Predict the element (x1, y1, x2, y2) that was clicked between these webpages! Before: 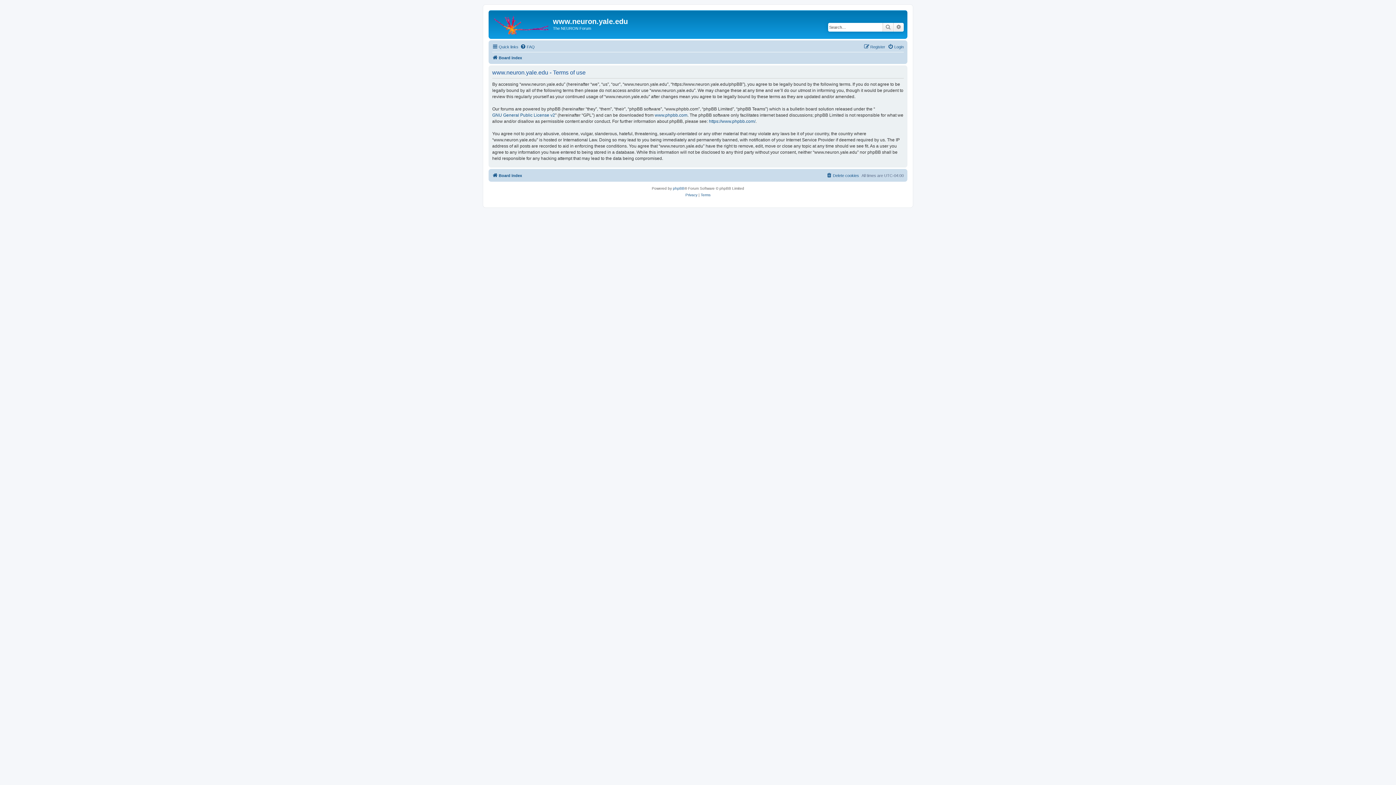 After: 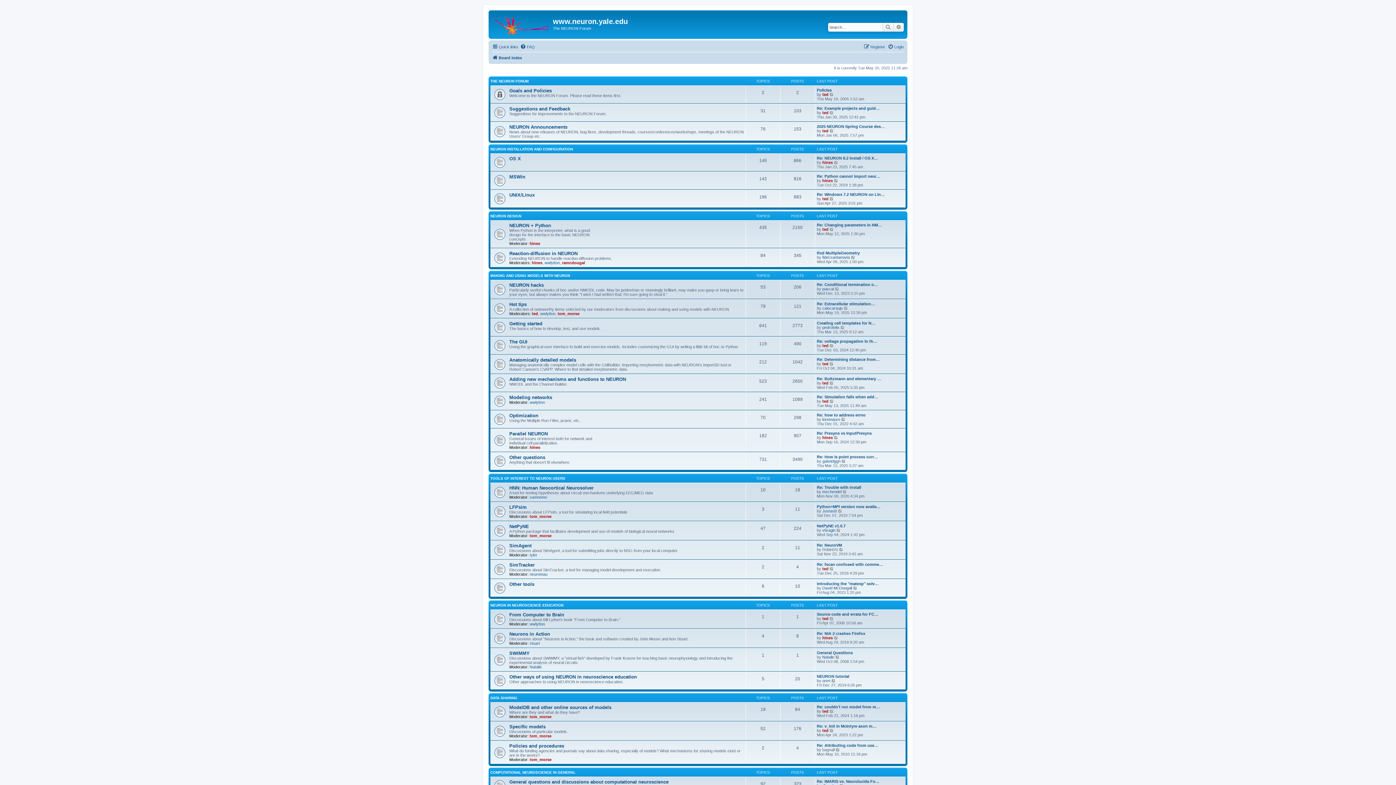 Action: bbox: (490, 12, 553, 35)